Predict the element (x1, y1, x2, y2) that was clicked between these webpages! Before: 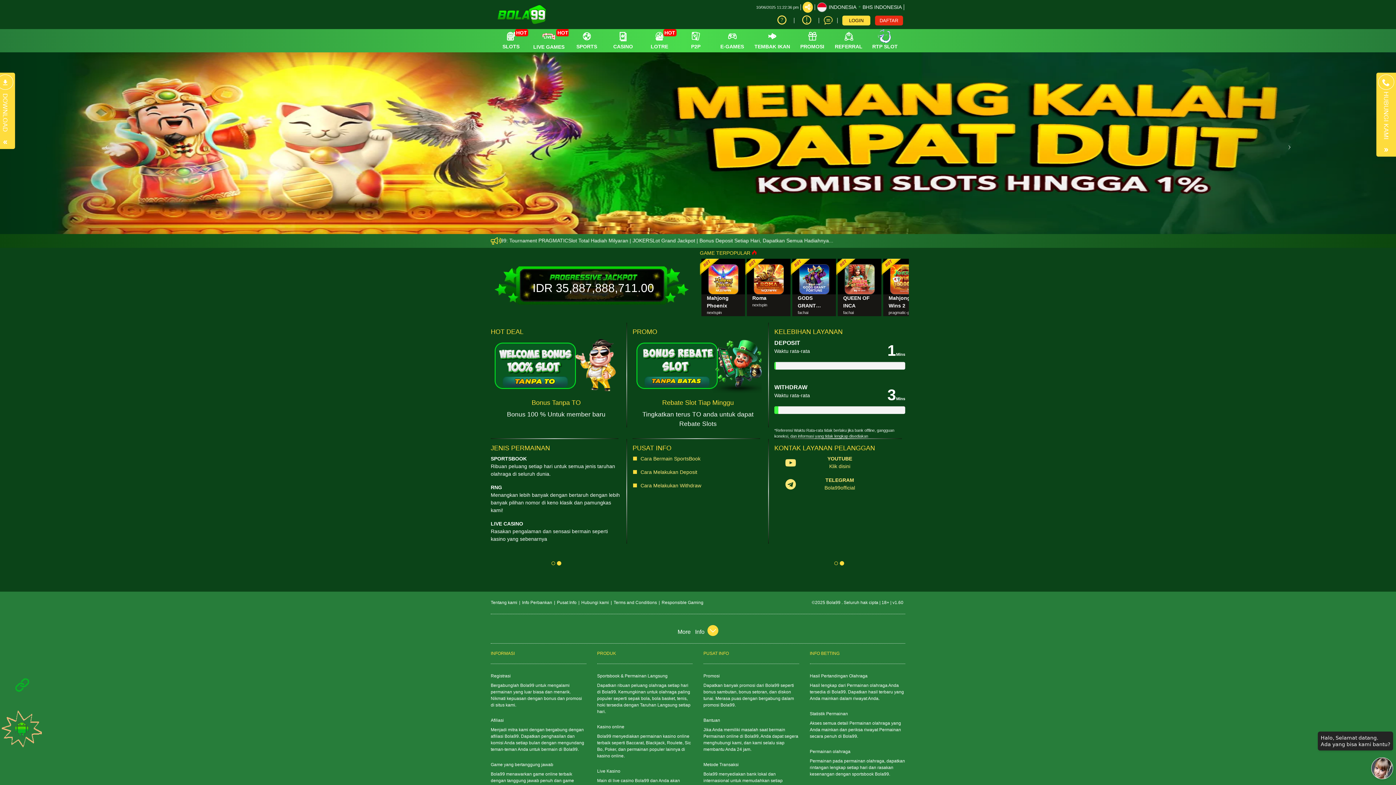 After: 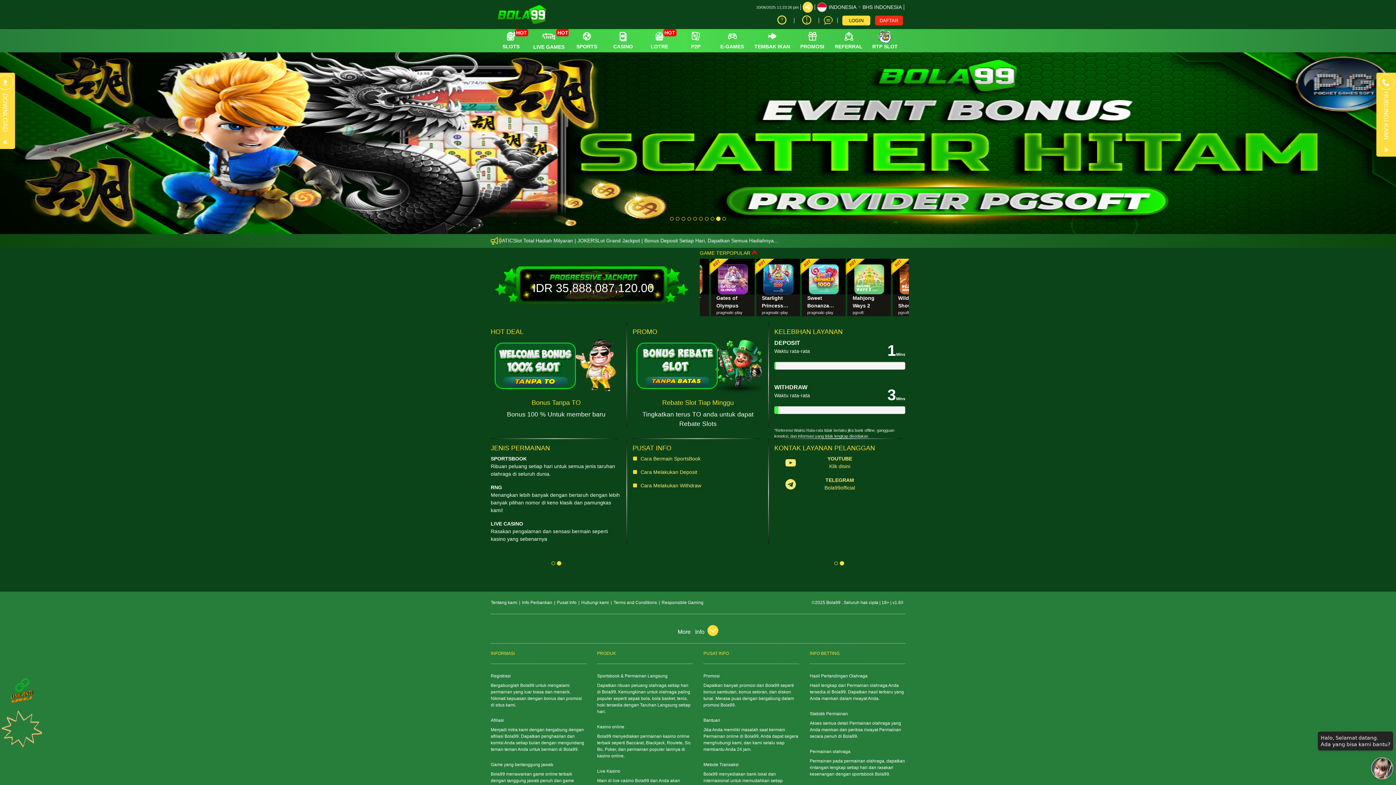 Action: bbox: (0, 52, 209, 234) label: Previous